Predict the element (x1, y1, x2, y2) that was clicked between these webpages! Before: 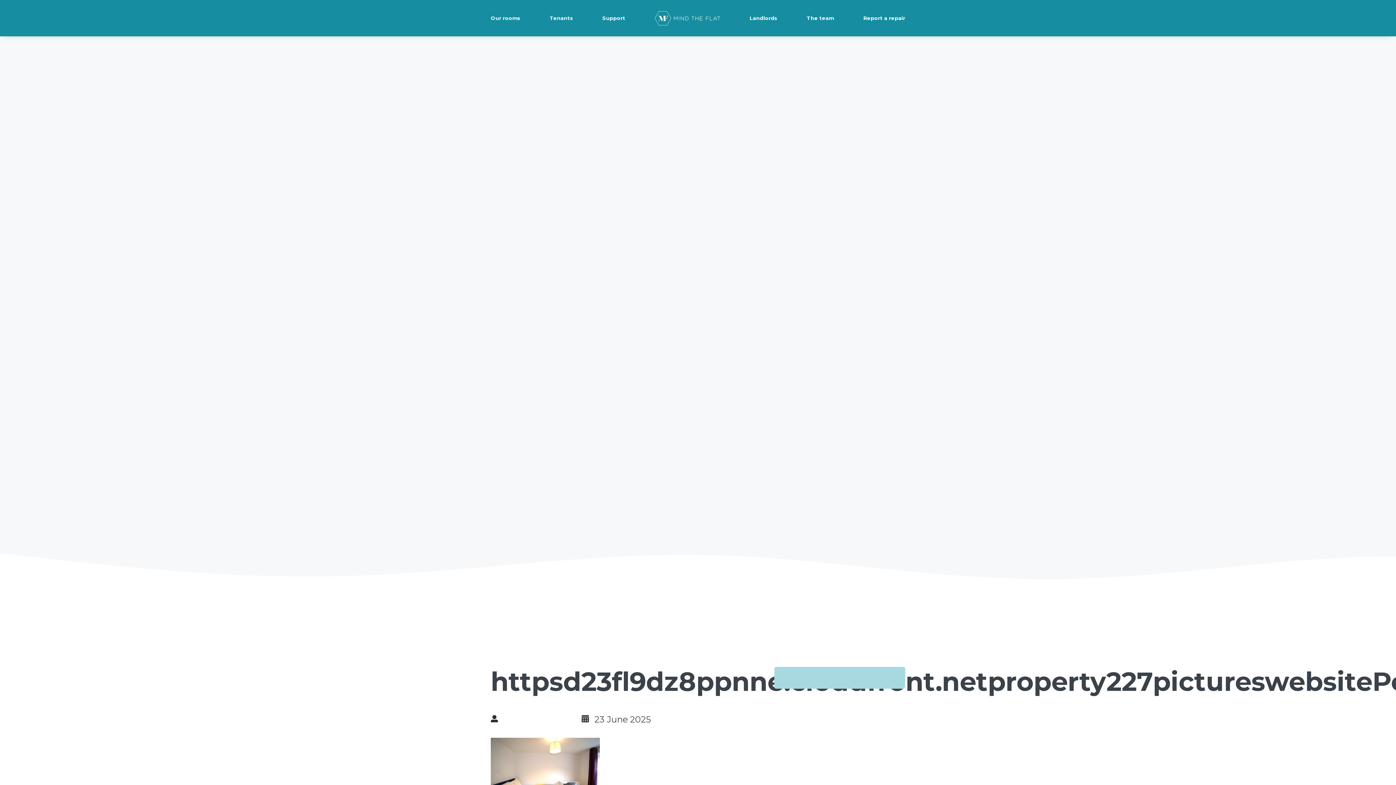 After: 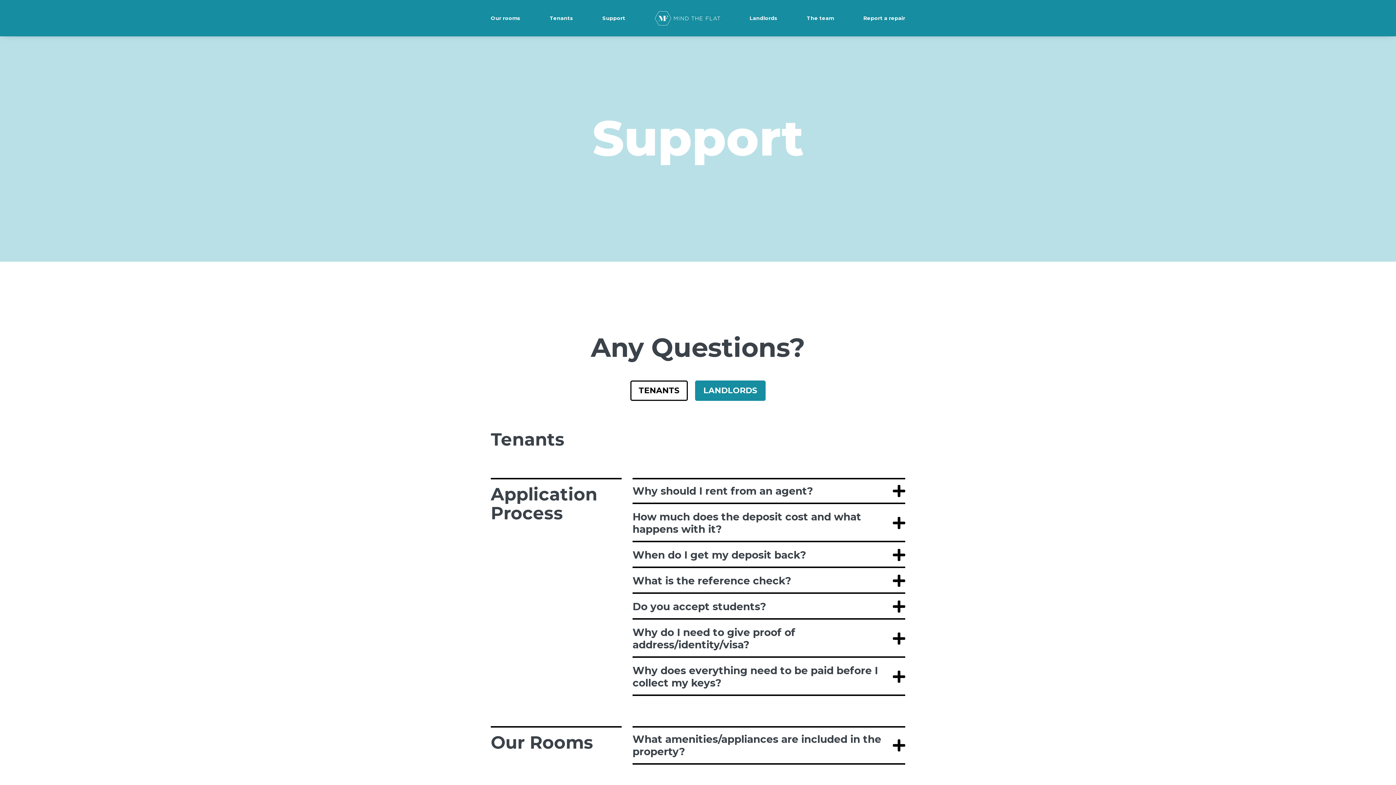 Action: bbox: (602, 13, 625, 22) label: Support